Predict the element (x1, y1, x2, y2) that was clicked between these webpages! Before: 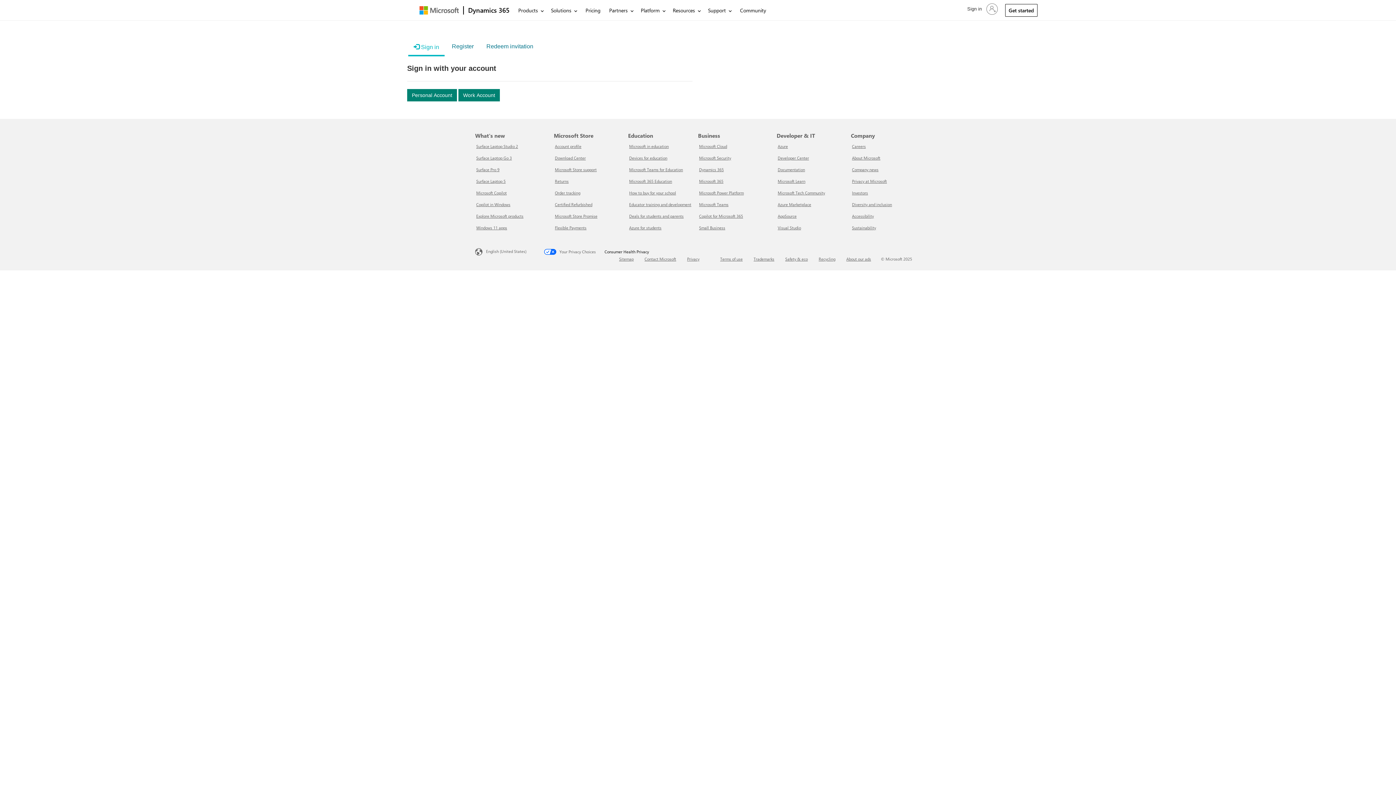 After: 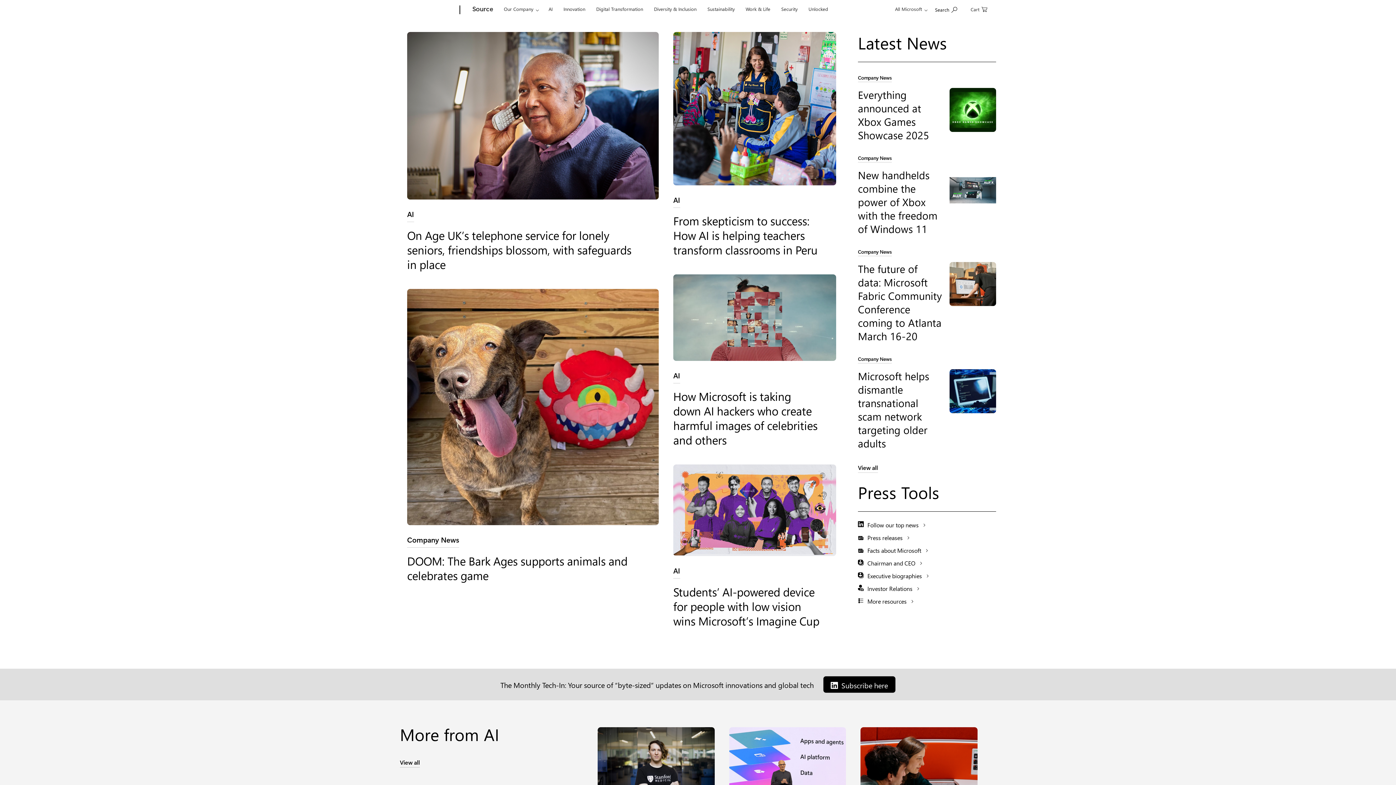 Action: label: Company news Company bbox: (852, 166, 878, 172)